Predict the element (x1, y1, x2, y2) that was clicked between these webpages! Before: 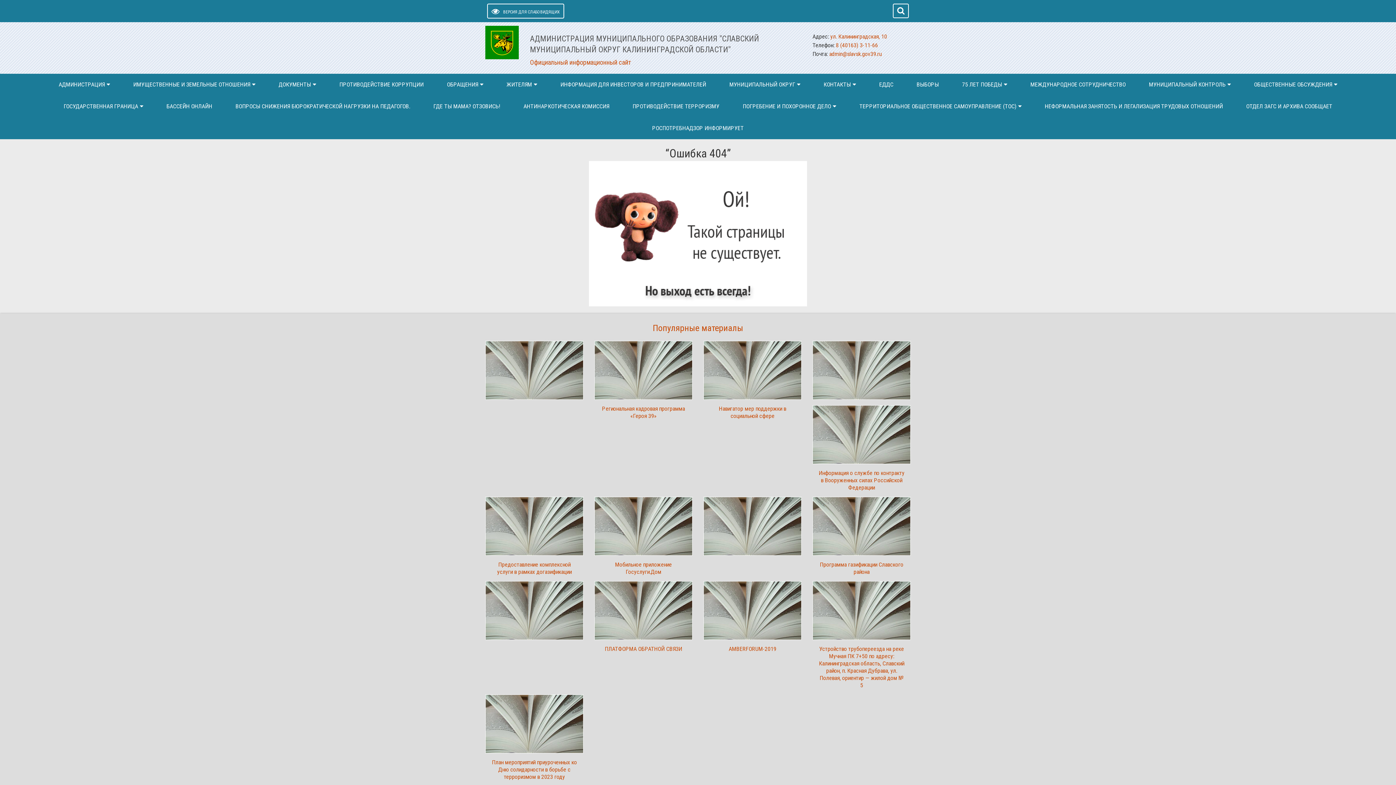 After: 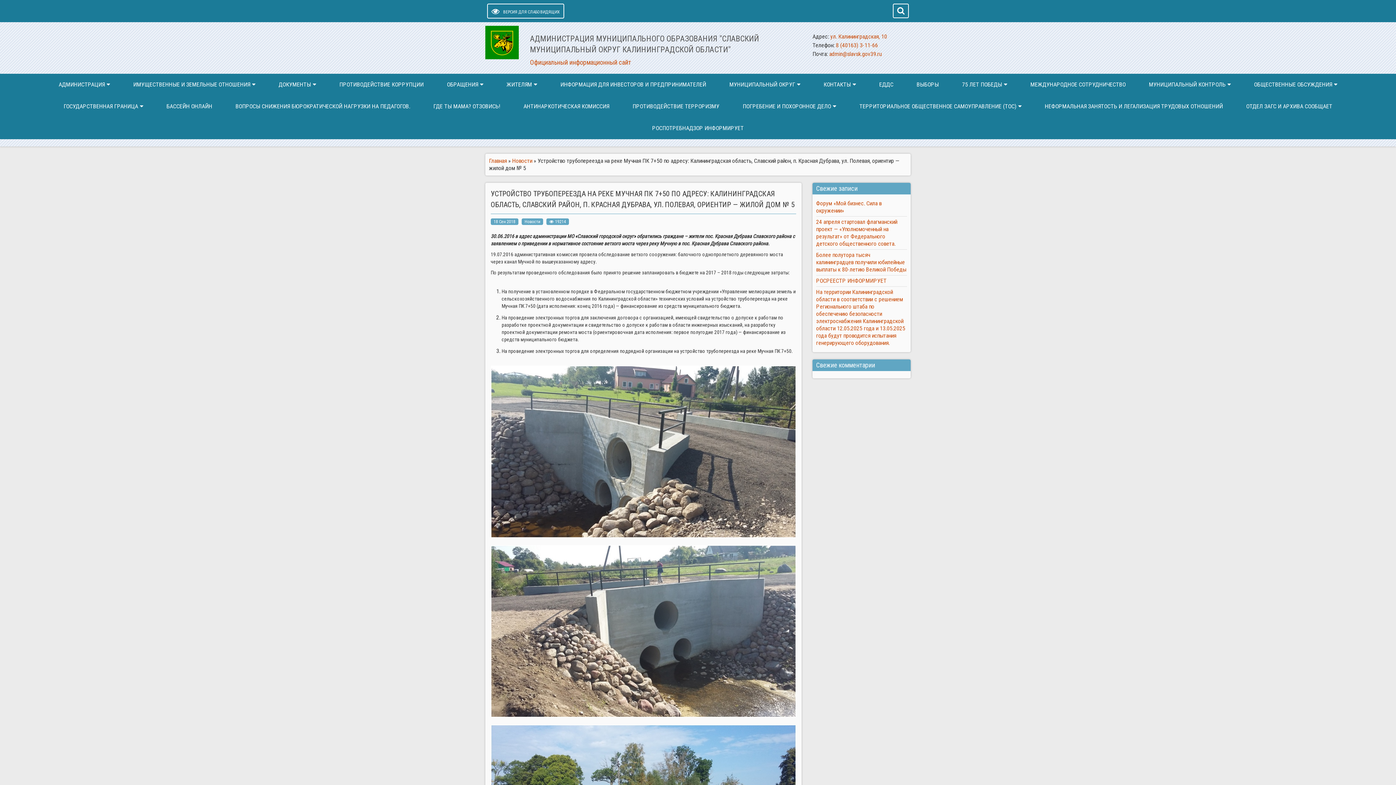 Action: bbox: (812, 581, 910, 640)